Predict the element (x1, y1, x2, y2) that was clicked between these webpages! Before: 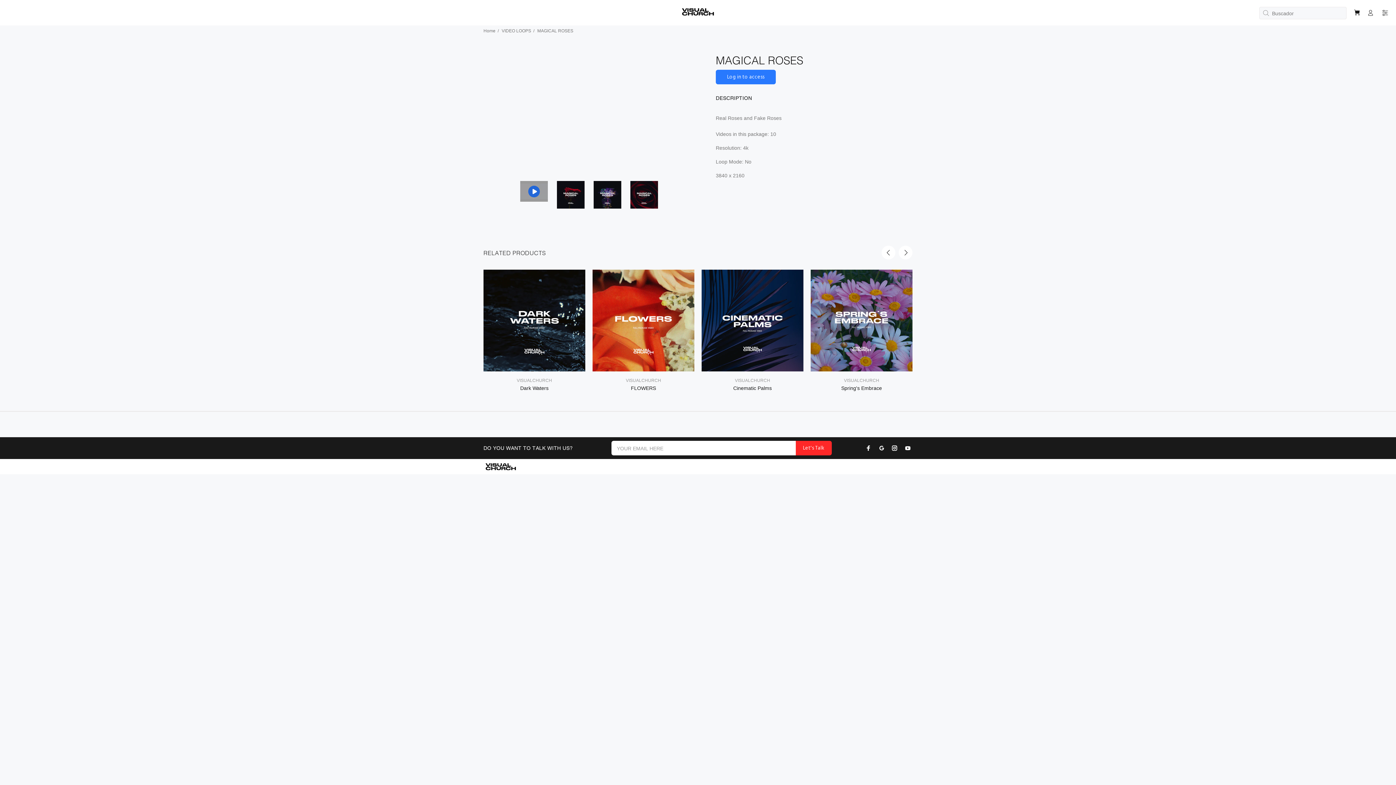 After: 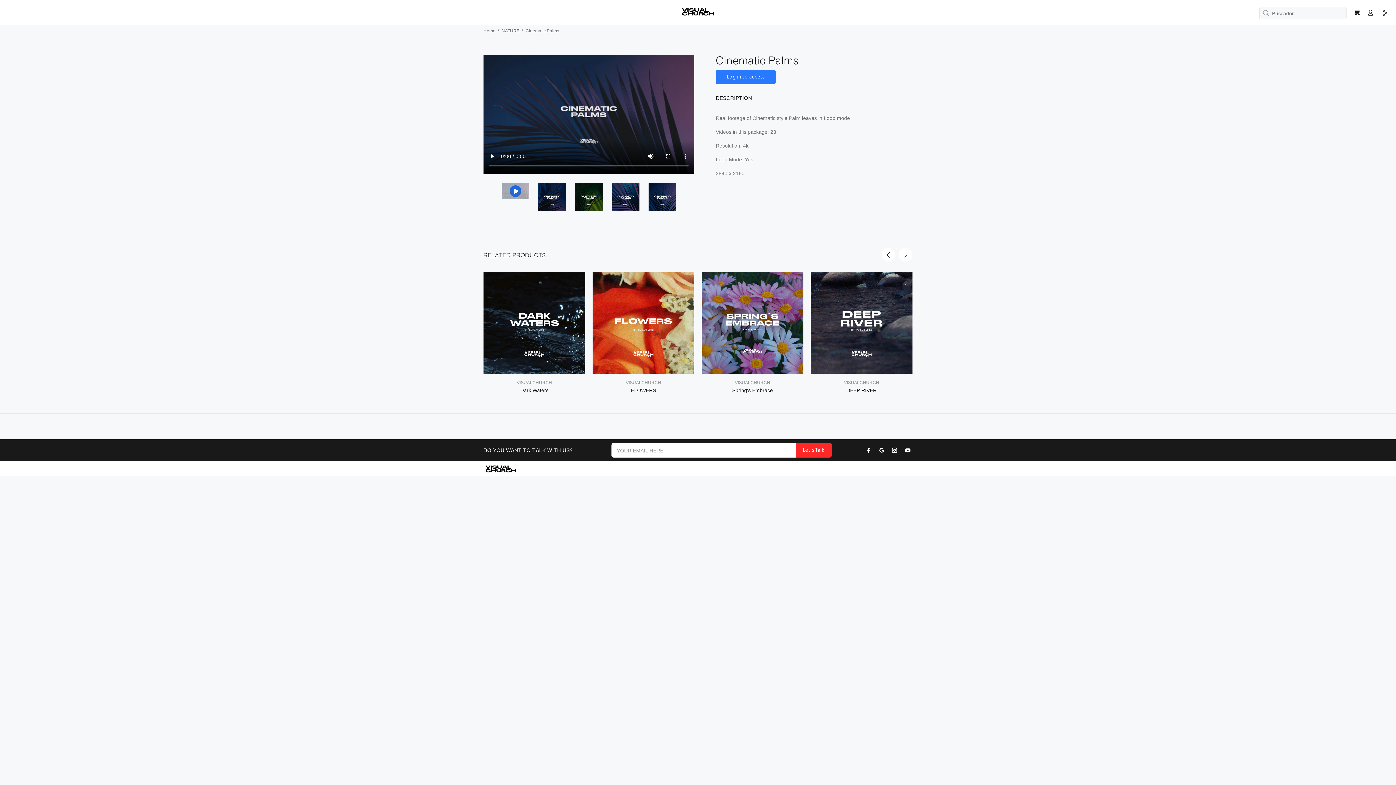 Action: bbox: (701, 269, 803, 371)